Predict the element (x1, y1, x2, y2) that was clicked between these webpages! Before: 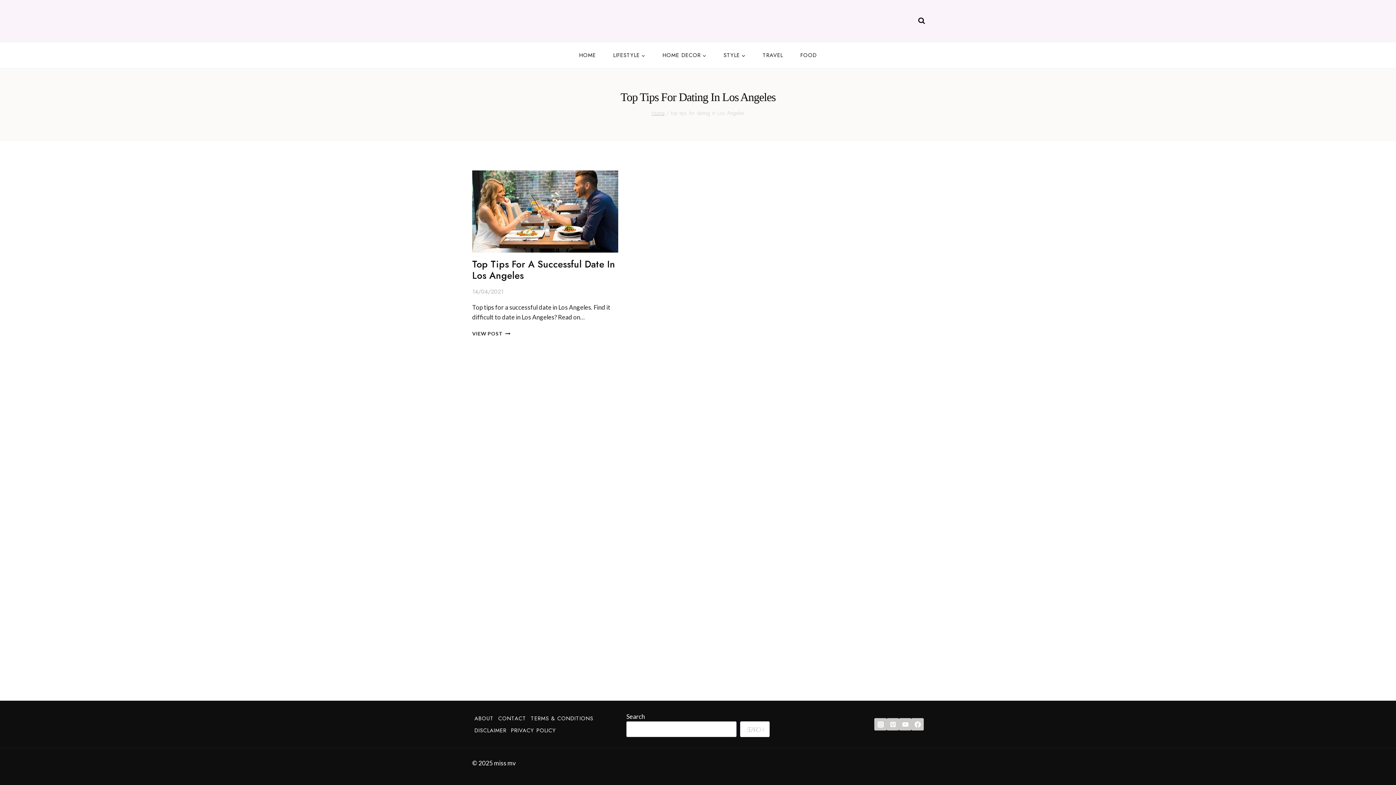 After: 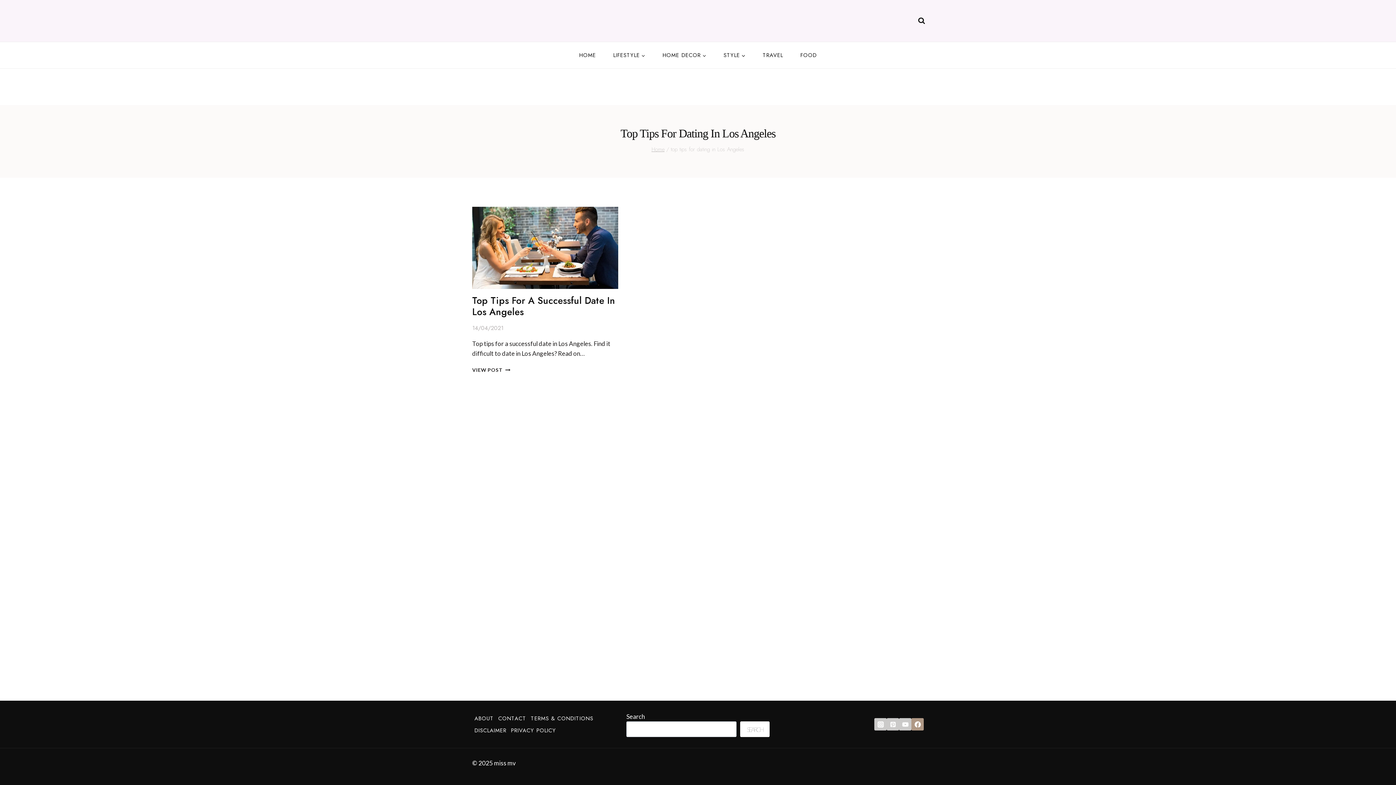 Action: label: Facebook bbox: (911, 718, 924, 730)